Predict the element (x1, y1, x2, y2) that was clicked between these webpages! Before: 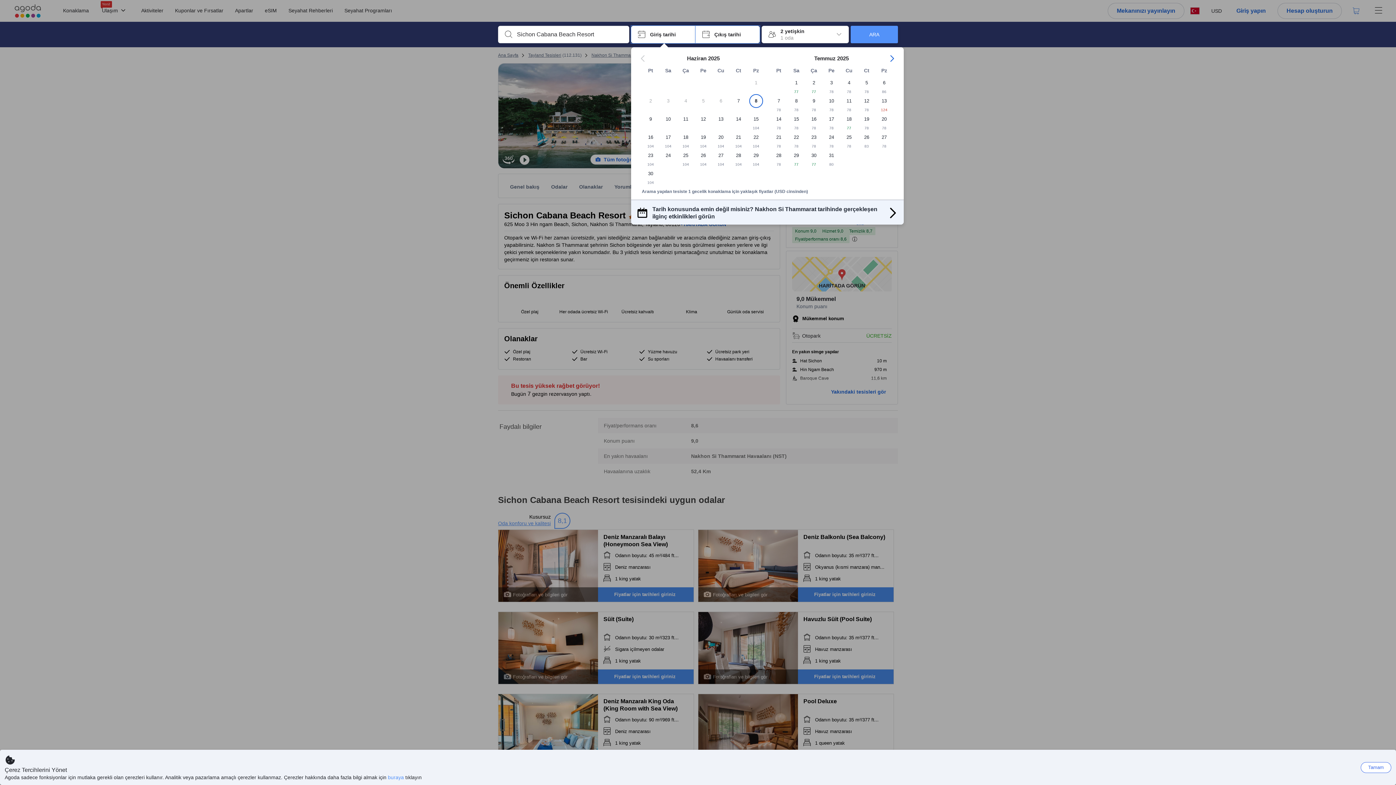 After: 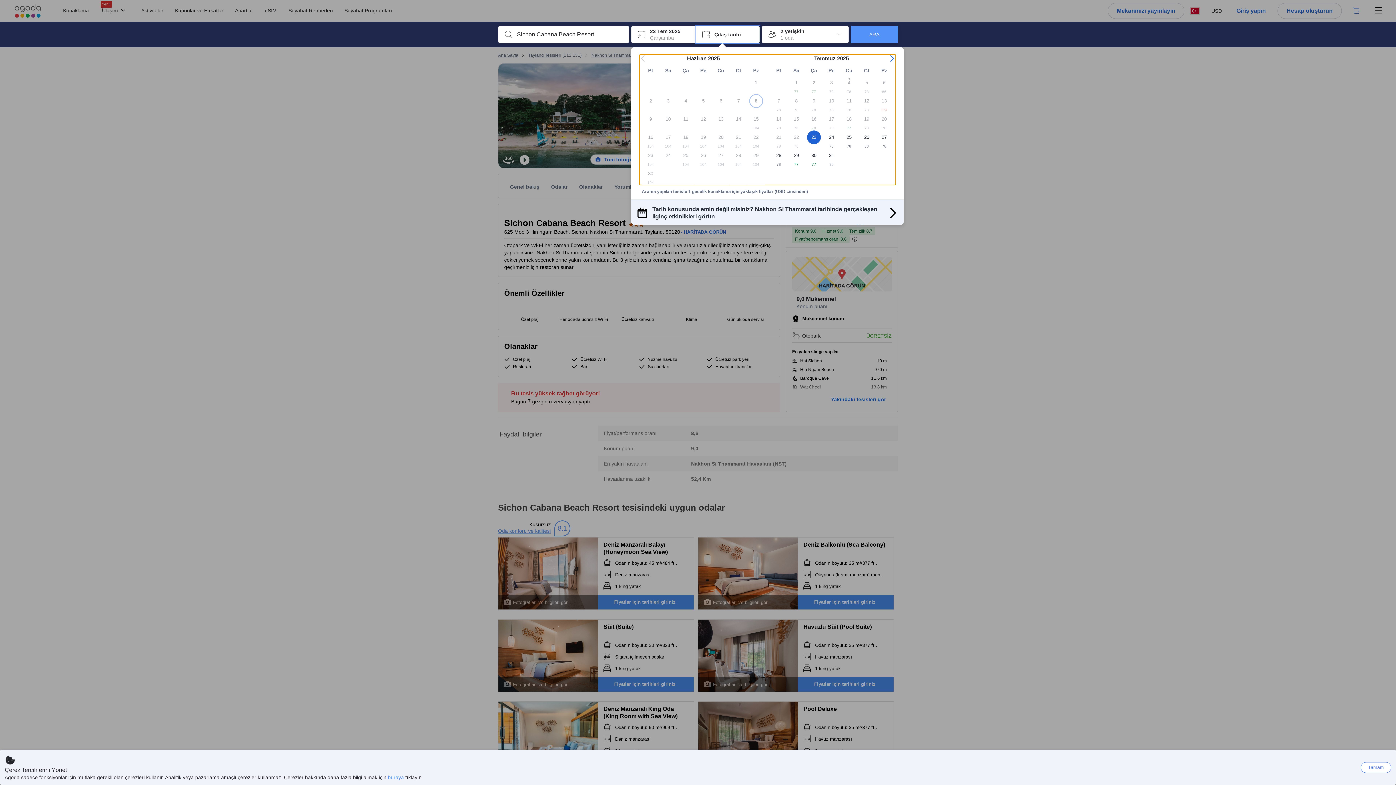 Action: bbox: (805, 130, 822, 148) label: 23

78